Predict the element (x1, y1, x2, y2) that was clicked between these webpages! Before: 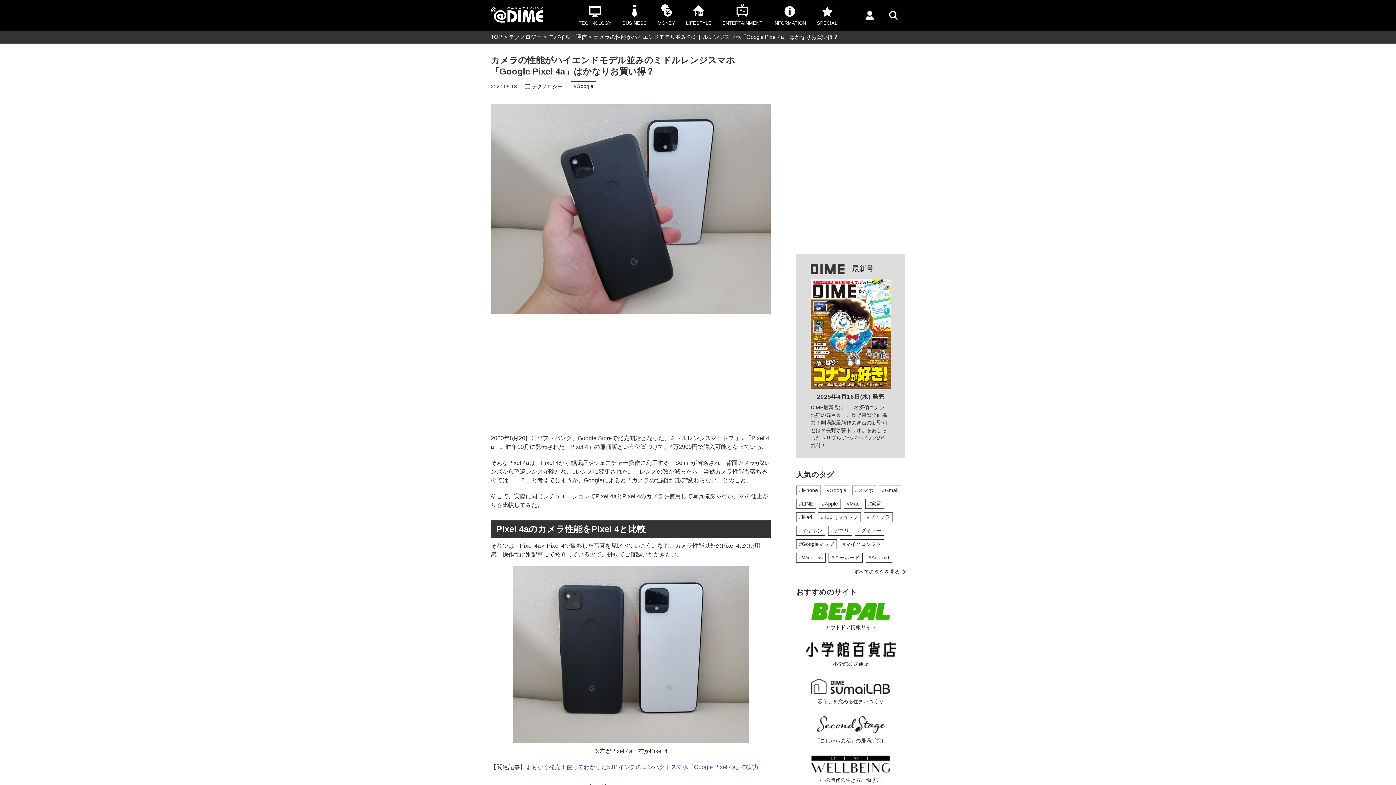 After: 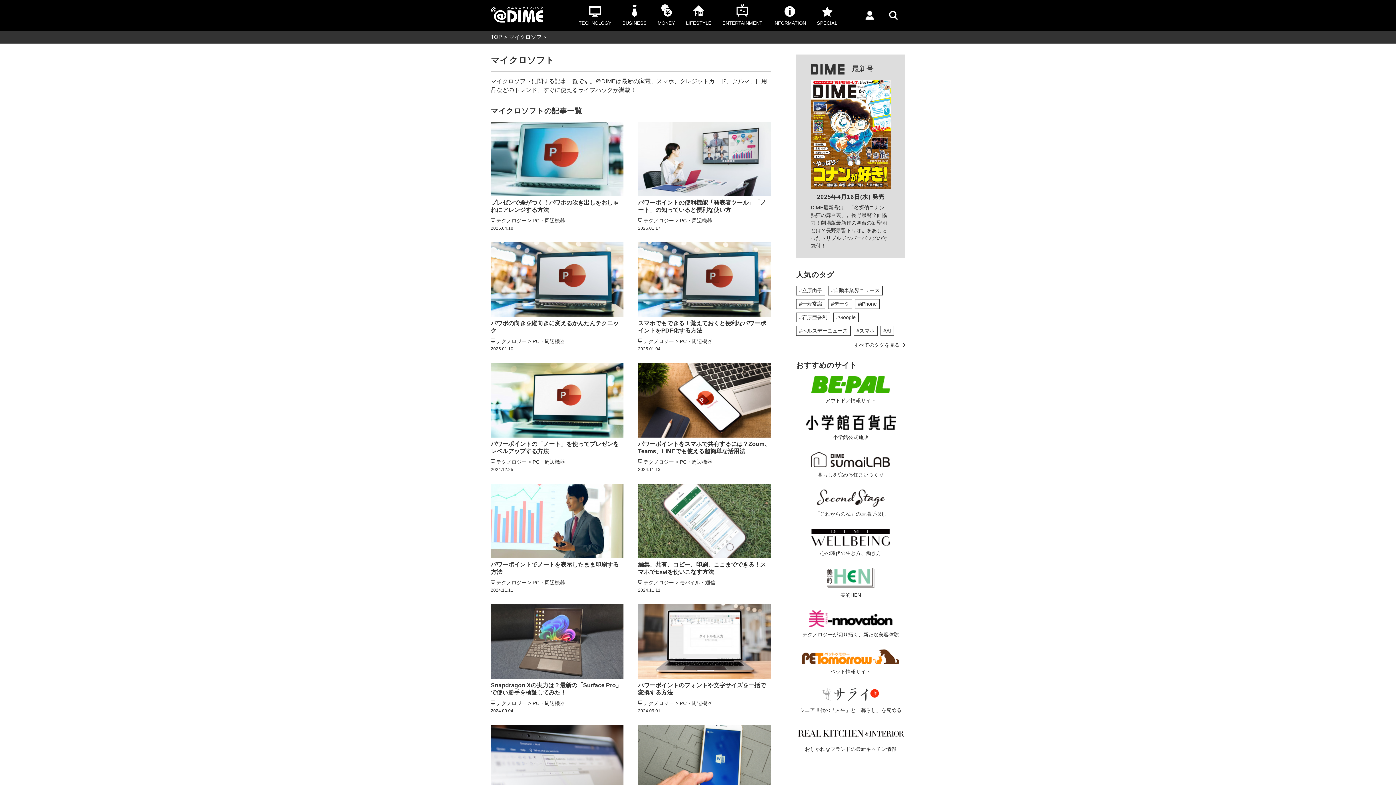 Action: bbox: (840, 539, 884, 548) label: #マイクロソフト